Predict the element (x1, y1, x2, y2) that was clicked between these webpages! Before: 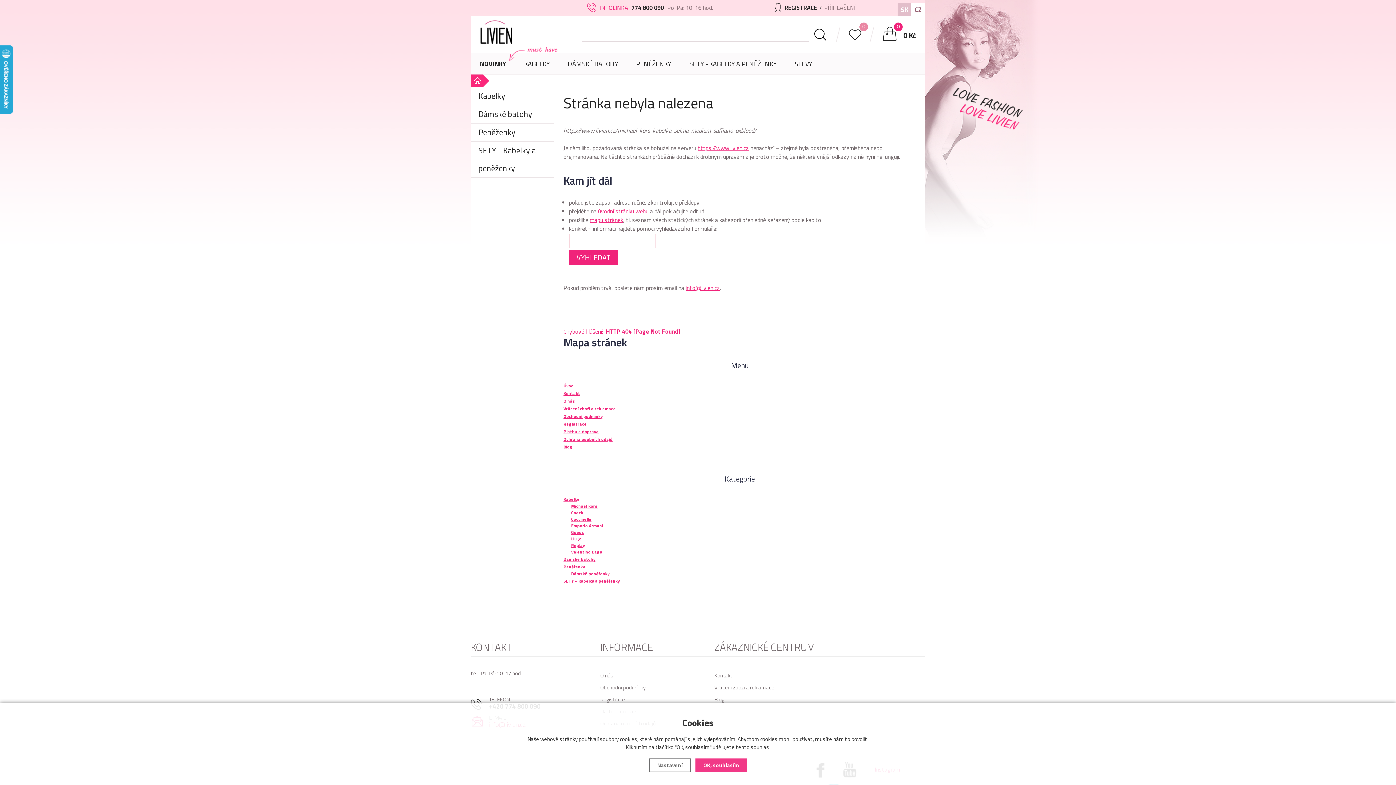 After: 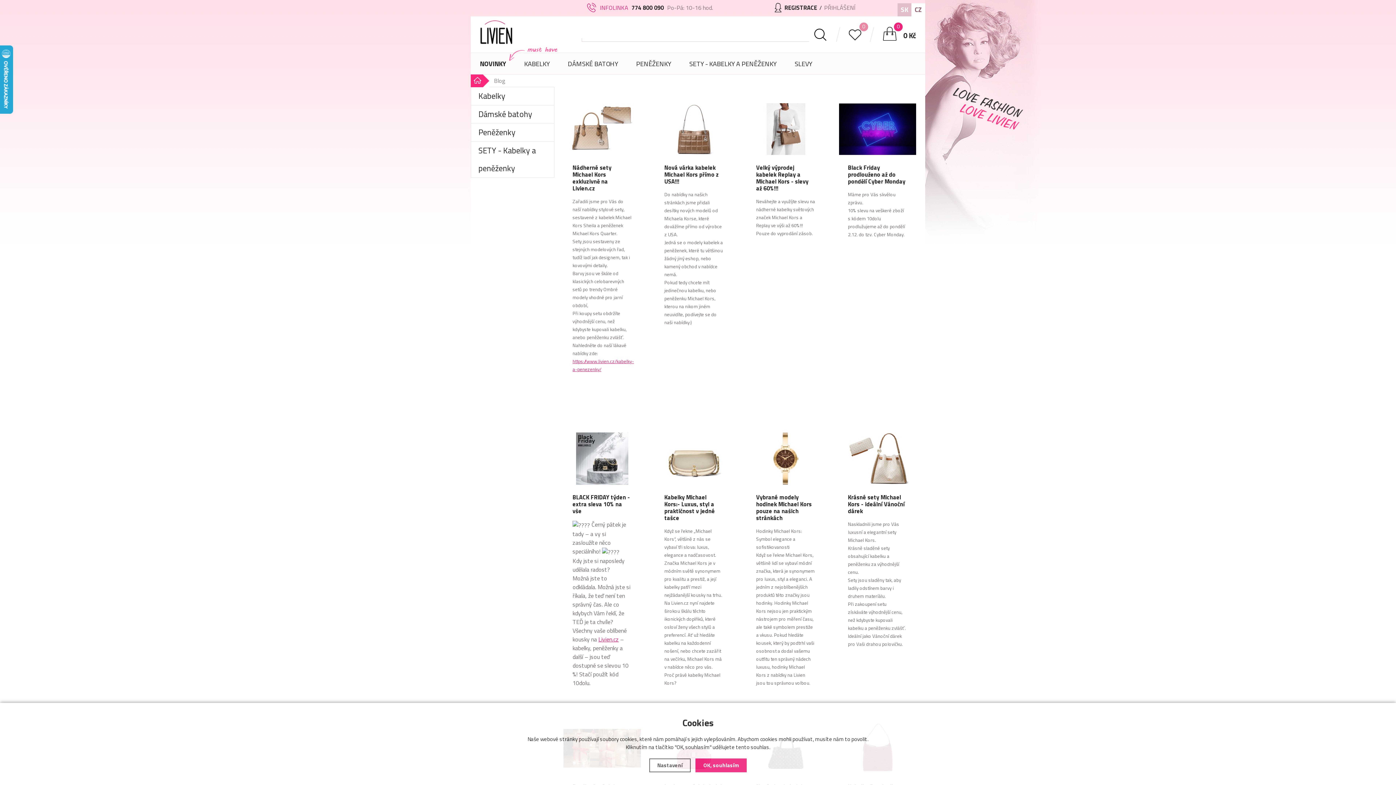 Action: bbox: (563, 443, 572, 450) label: Blog